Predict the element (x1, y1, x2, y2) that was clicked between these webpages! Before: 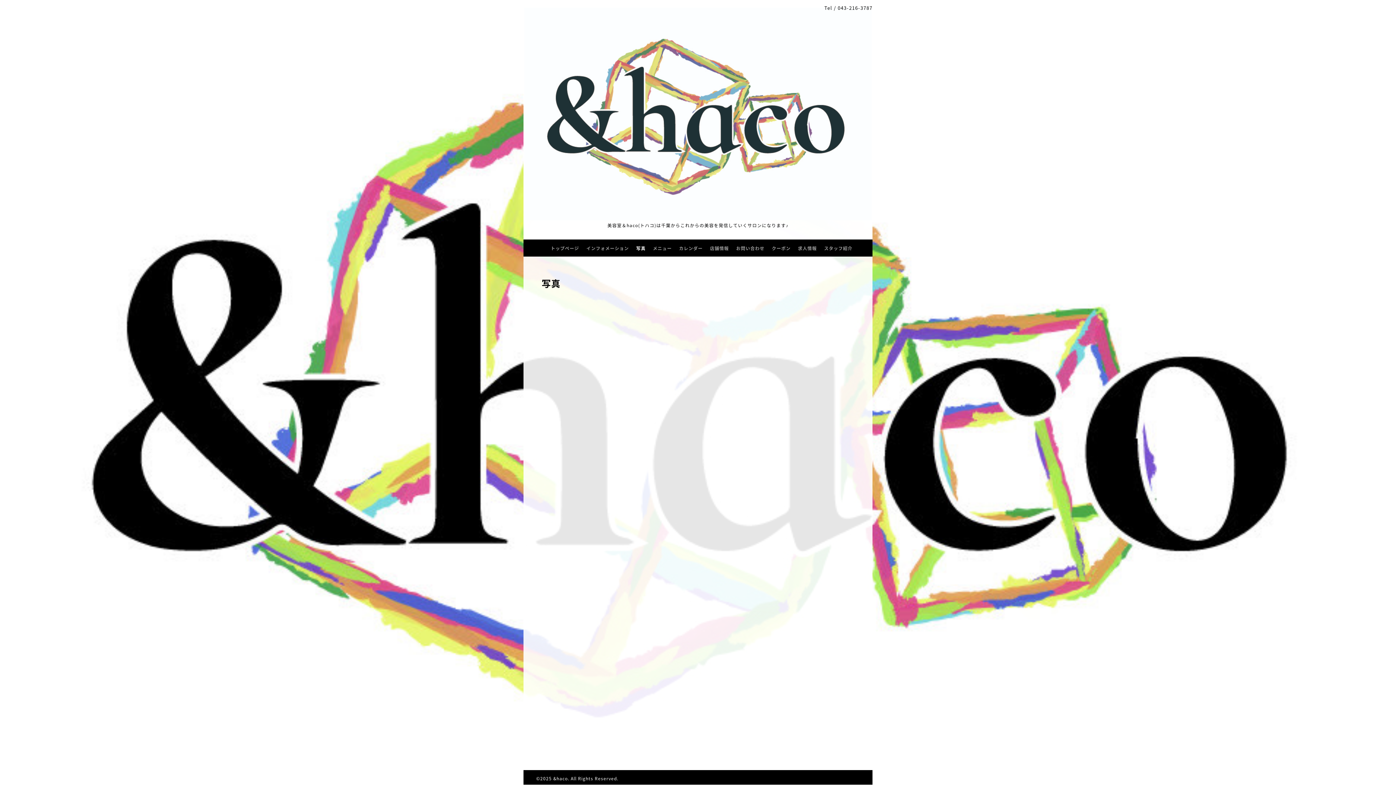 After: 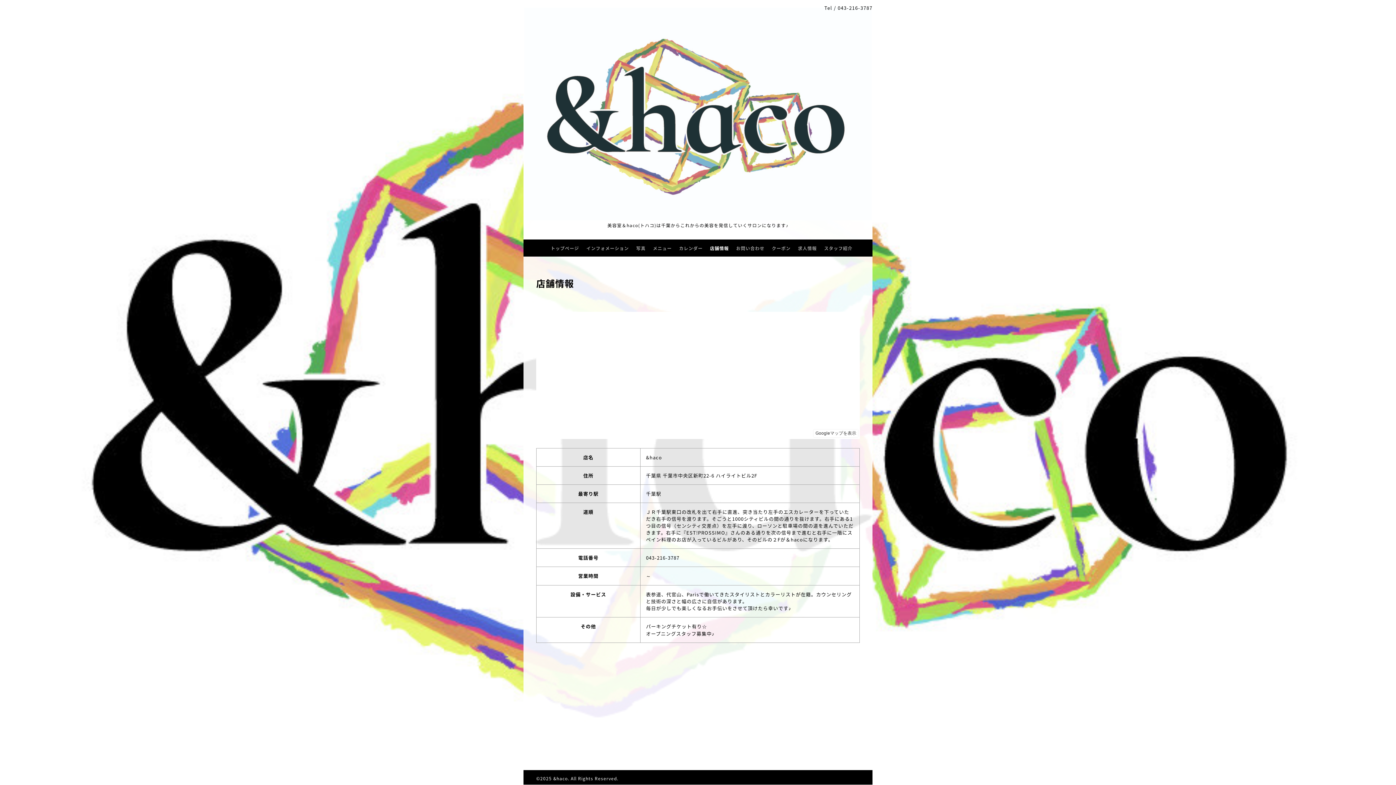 Action: bbox: (706, 244, 732, 253) label: 店舗情報